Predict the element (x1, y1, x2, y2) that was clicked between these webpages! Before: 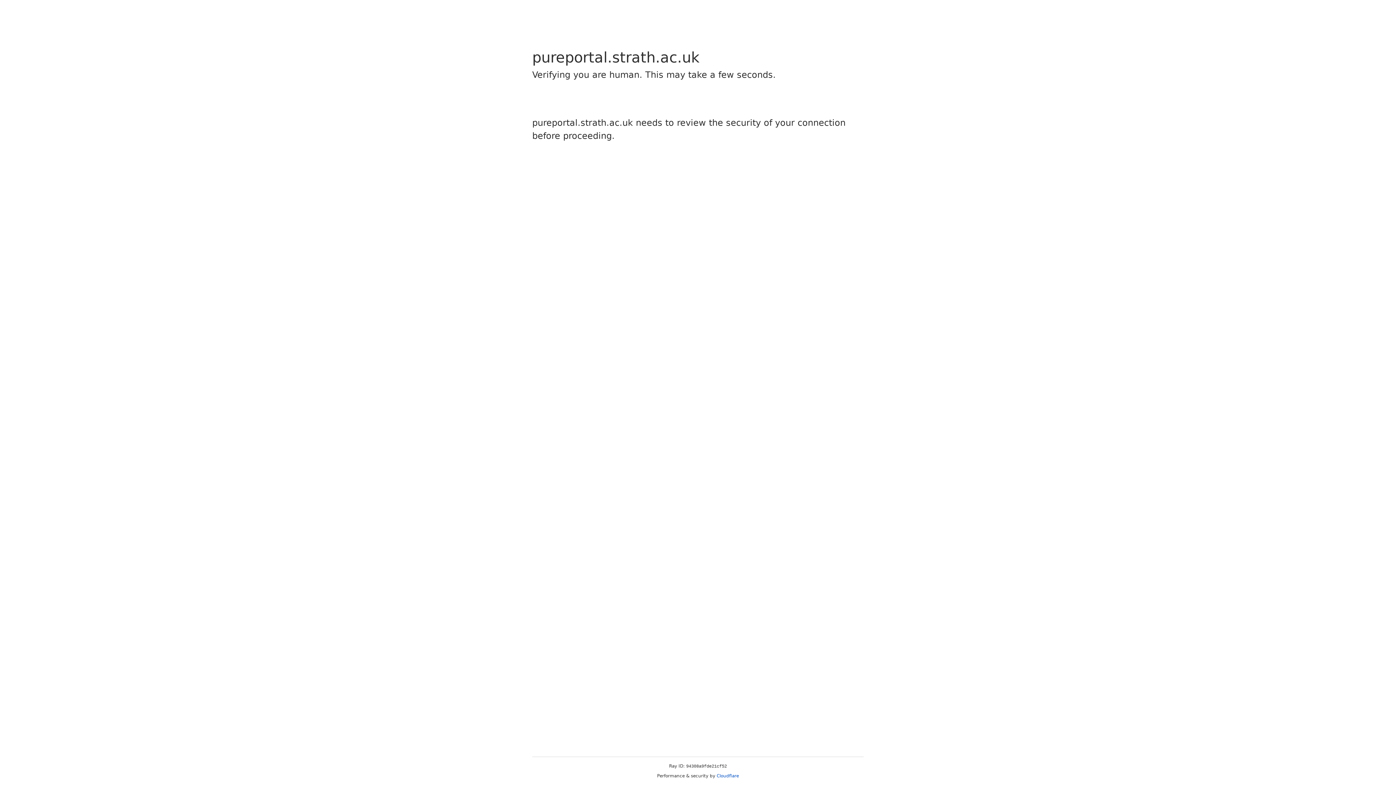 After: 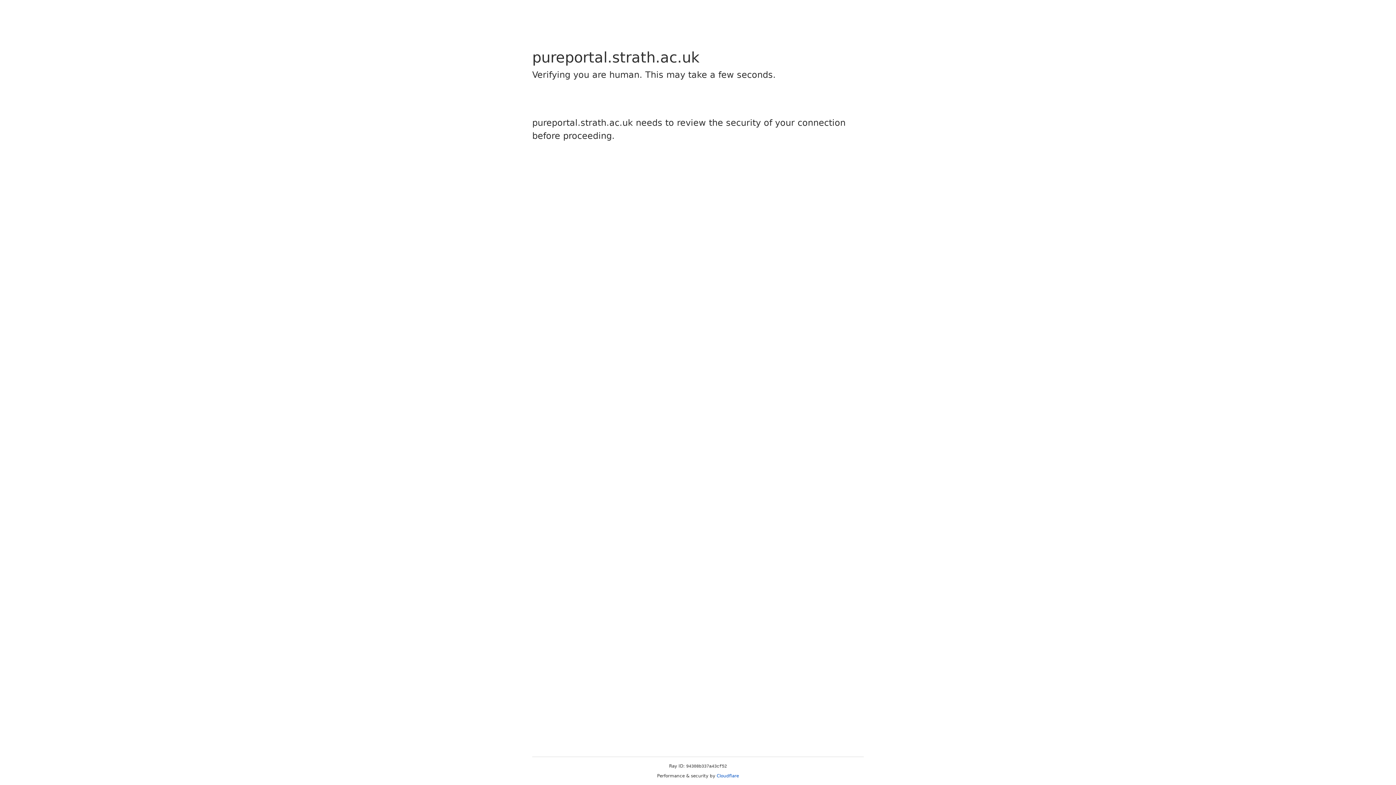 Action: bbox: (716, 773, 739, 778) label: Cloudflare